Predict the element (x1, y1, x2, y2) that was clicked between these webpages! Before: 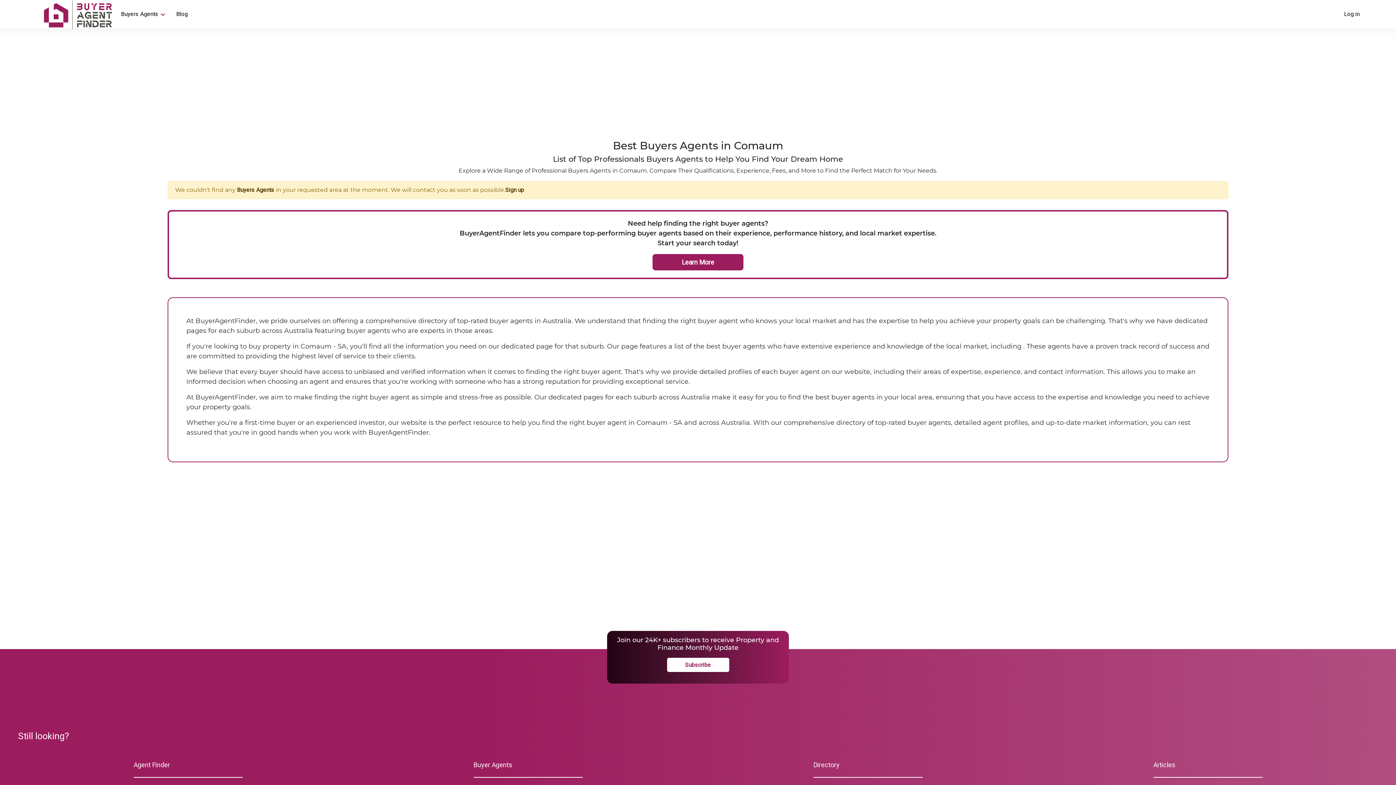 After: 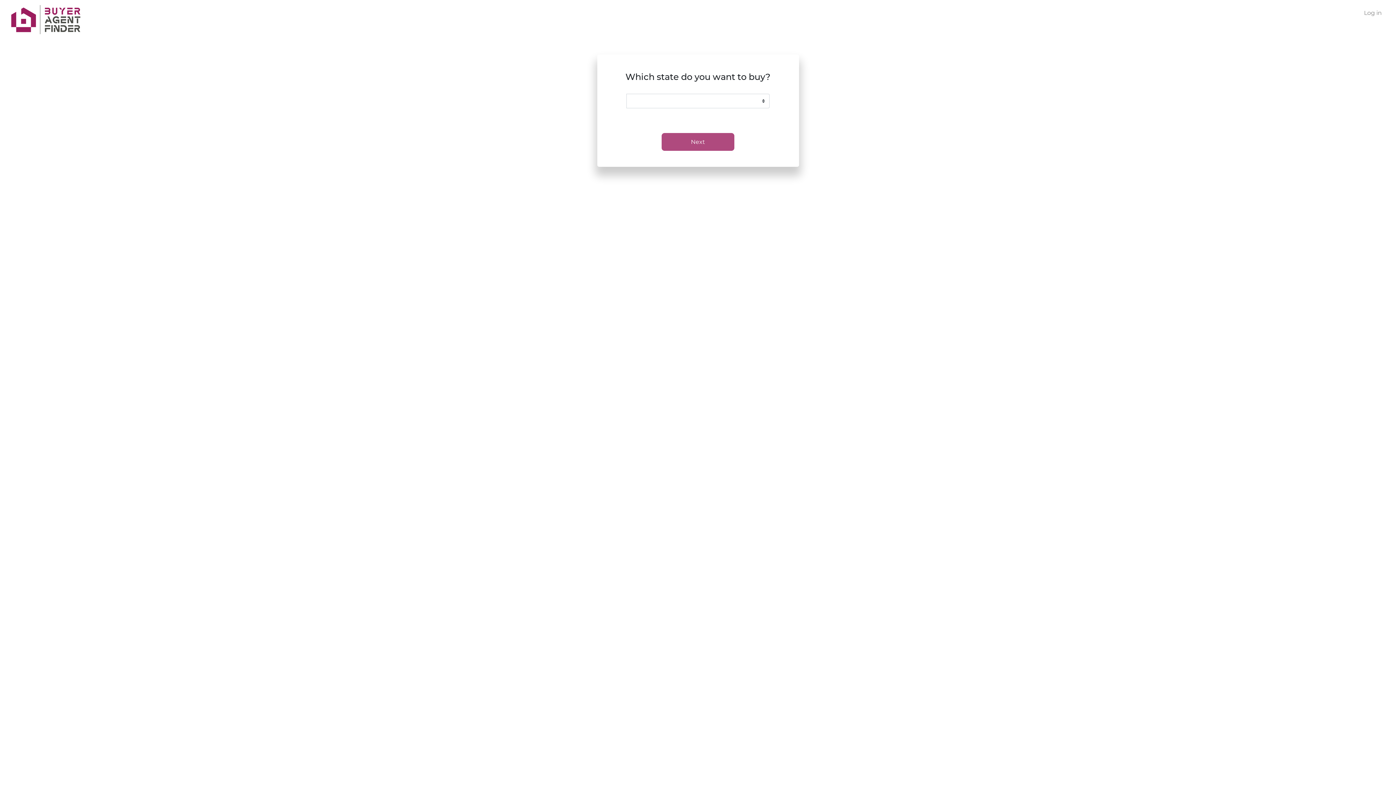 Action: bbox: (505, 186, 524, 193) label: Sign up